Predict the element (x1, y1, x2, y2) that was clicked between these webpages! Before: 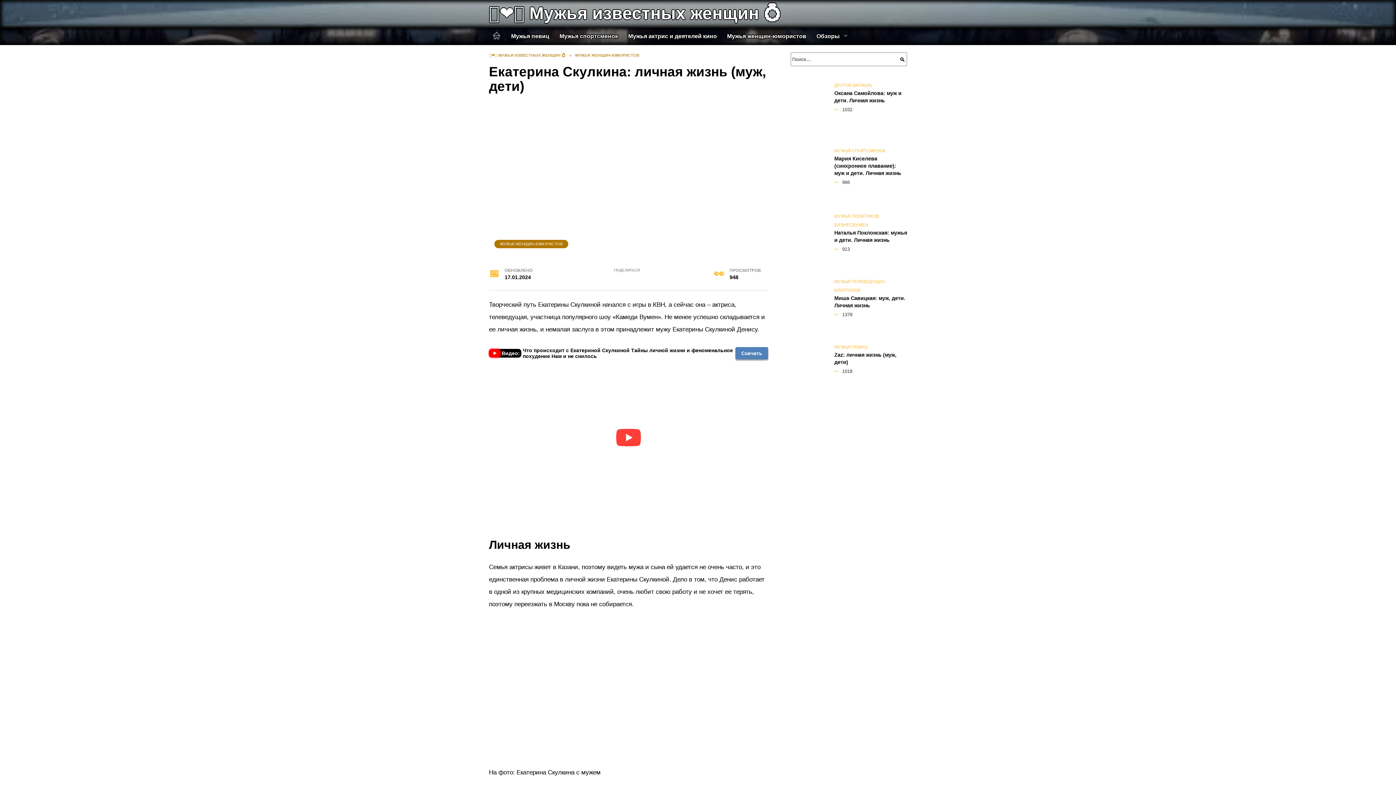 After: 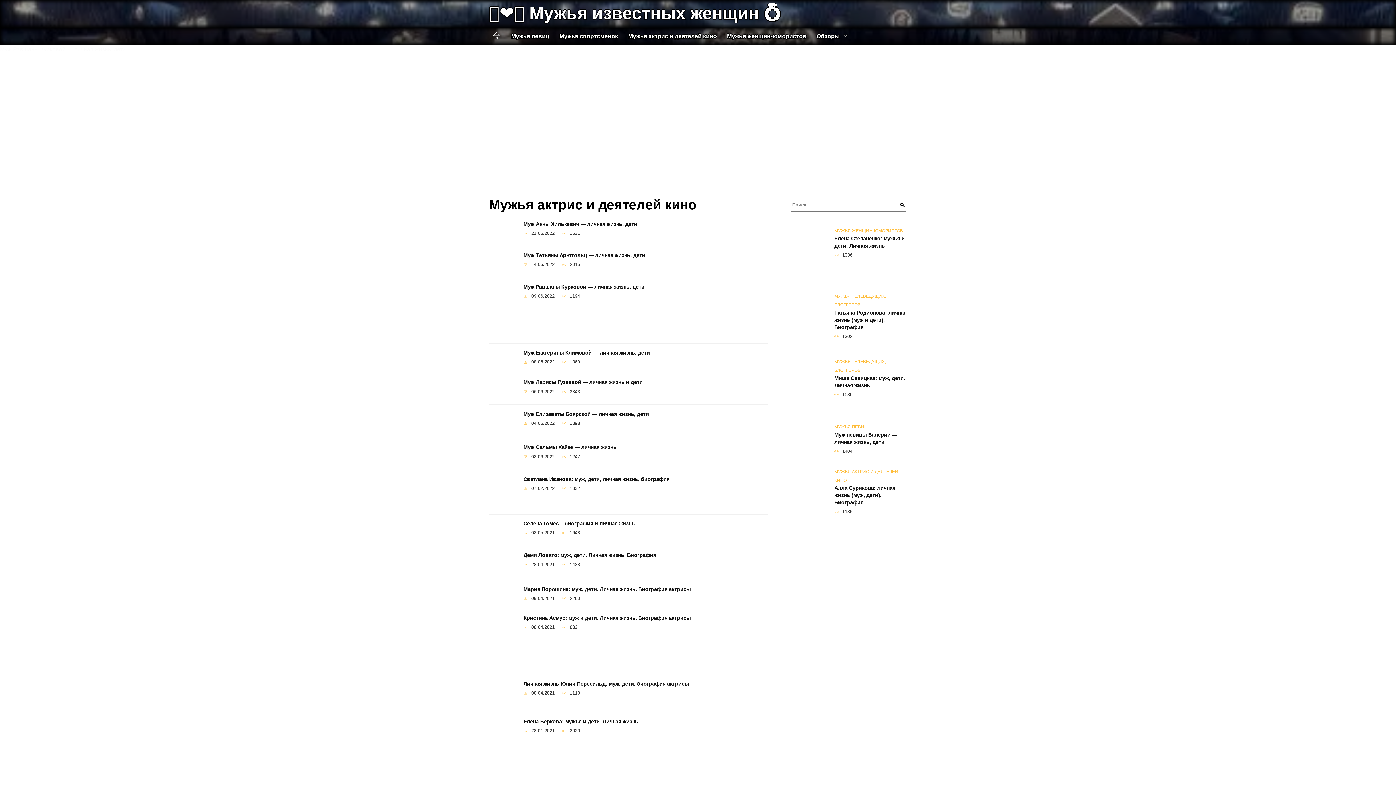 Action: bbox: (623, 27, 722, 45) label: Мужья актрис и деятелей кино